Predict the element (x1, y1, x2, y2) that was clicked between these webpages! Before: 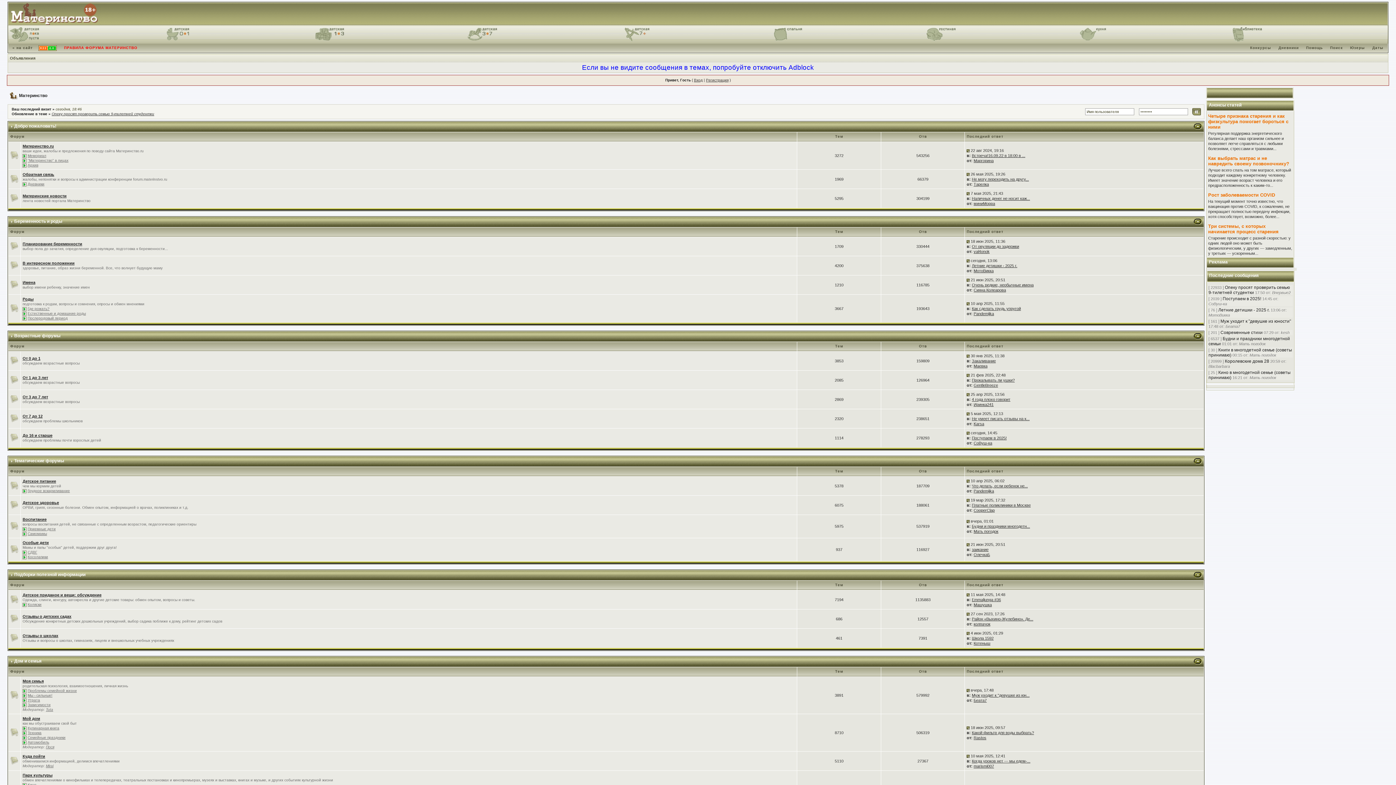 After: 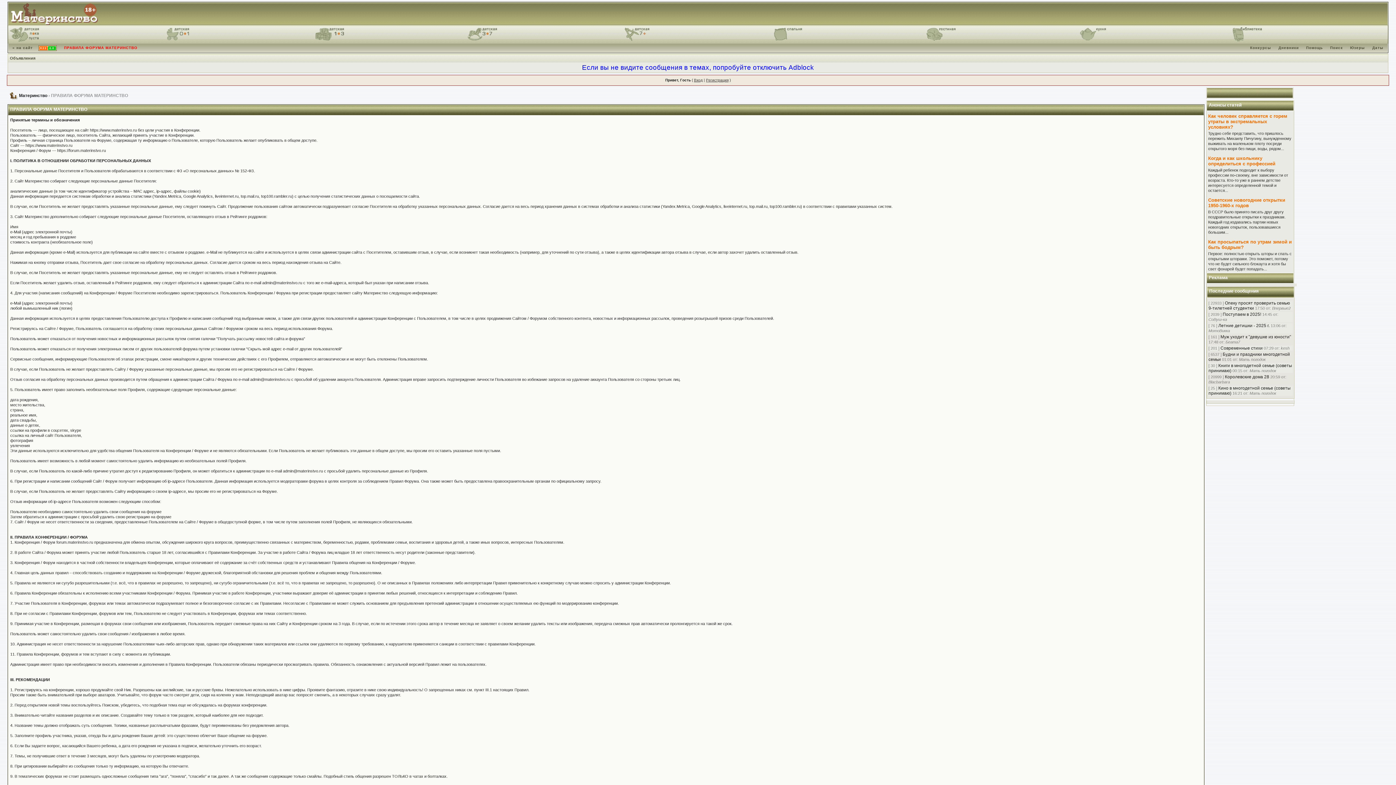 Action: bbox: (61, 45, 139, 49) label: ПРАВИЛА ФОРУМА МАТЕРИНСТВО